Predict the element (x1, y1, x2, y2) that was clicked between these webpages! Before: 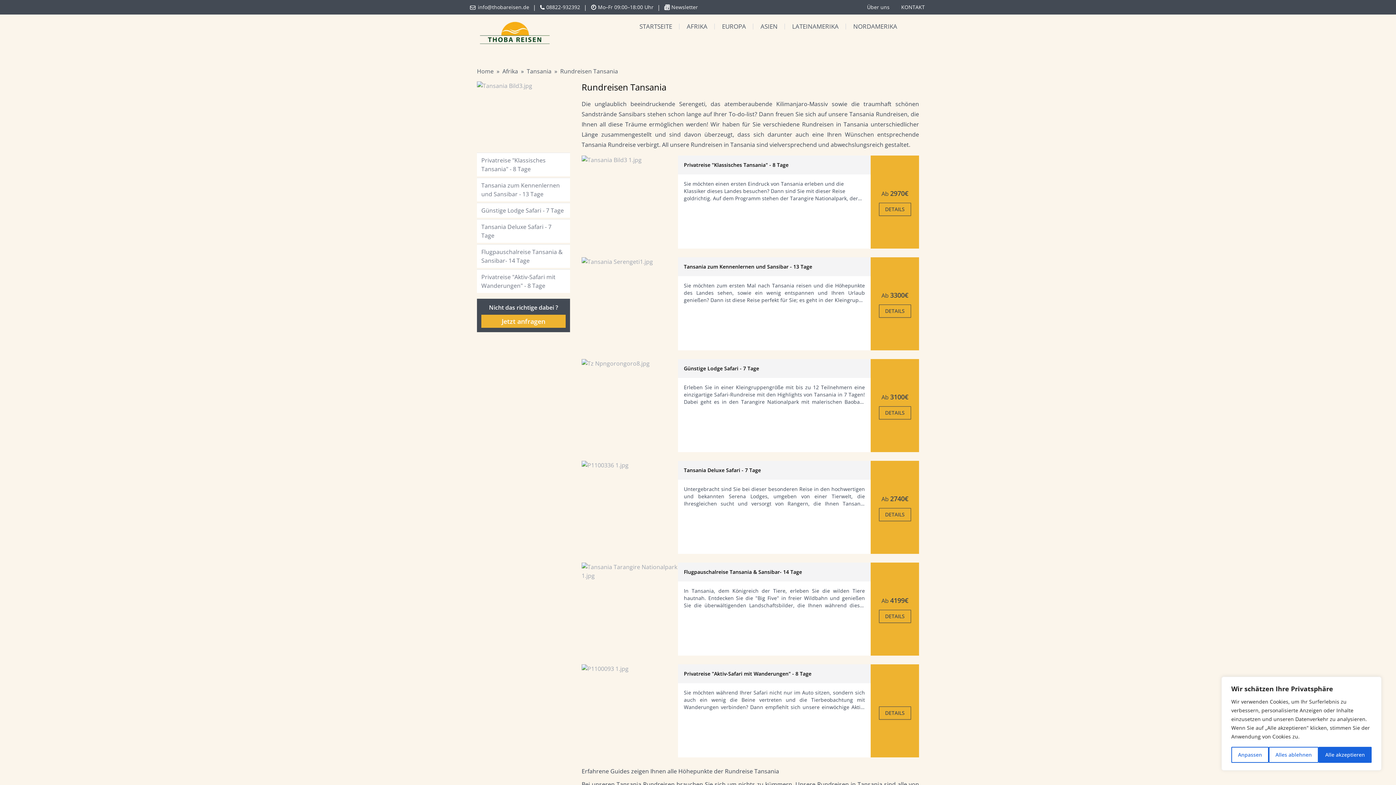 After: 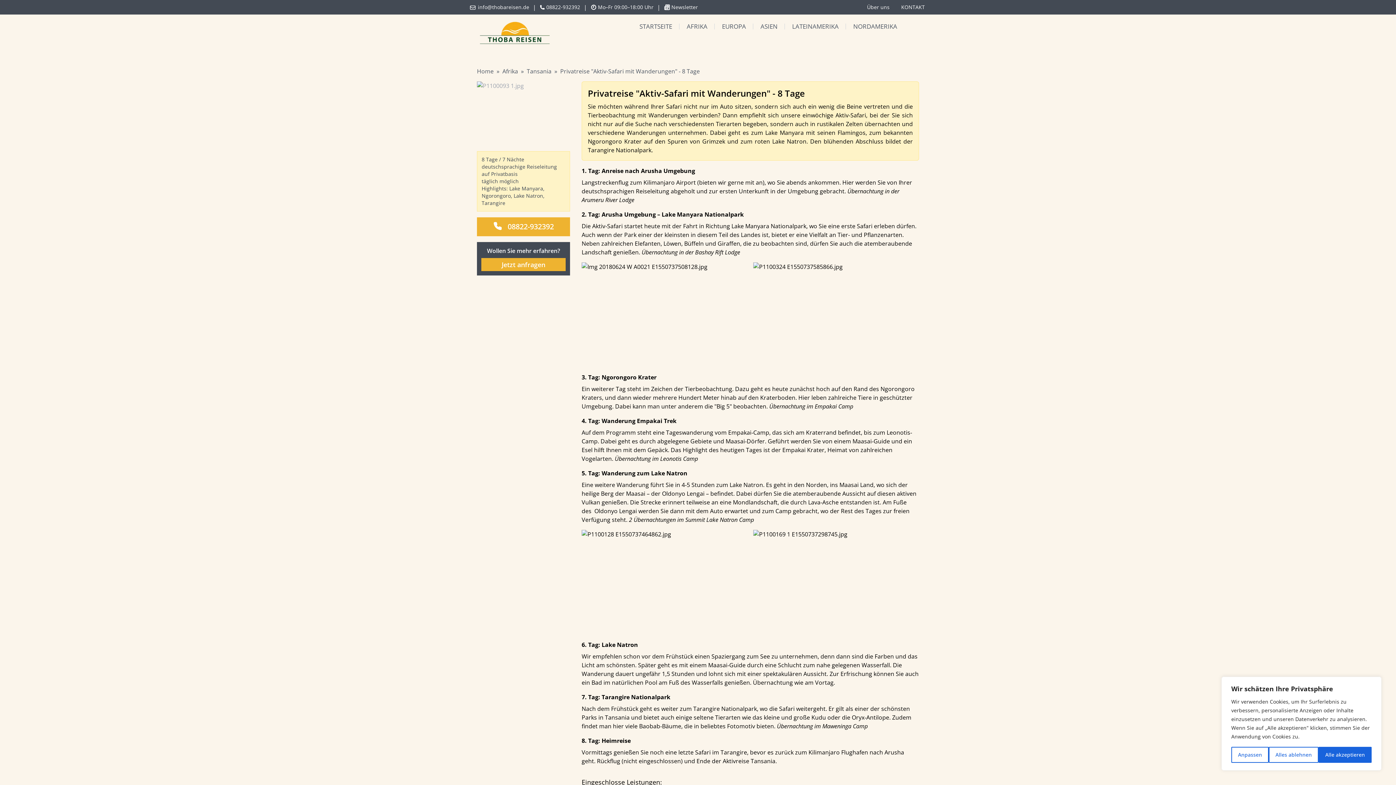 Action: bbox: (581, 664, 678, 757) label: Details zu Privatreise "Aktiv-Safari mit Wanderungen" - 8 Tage